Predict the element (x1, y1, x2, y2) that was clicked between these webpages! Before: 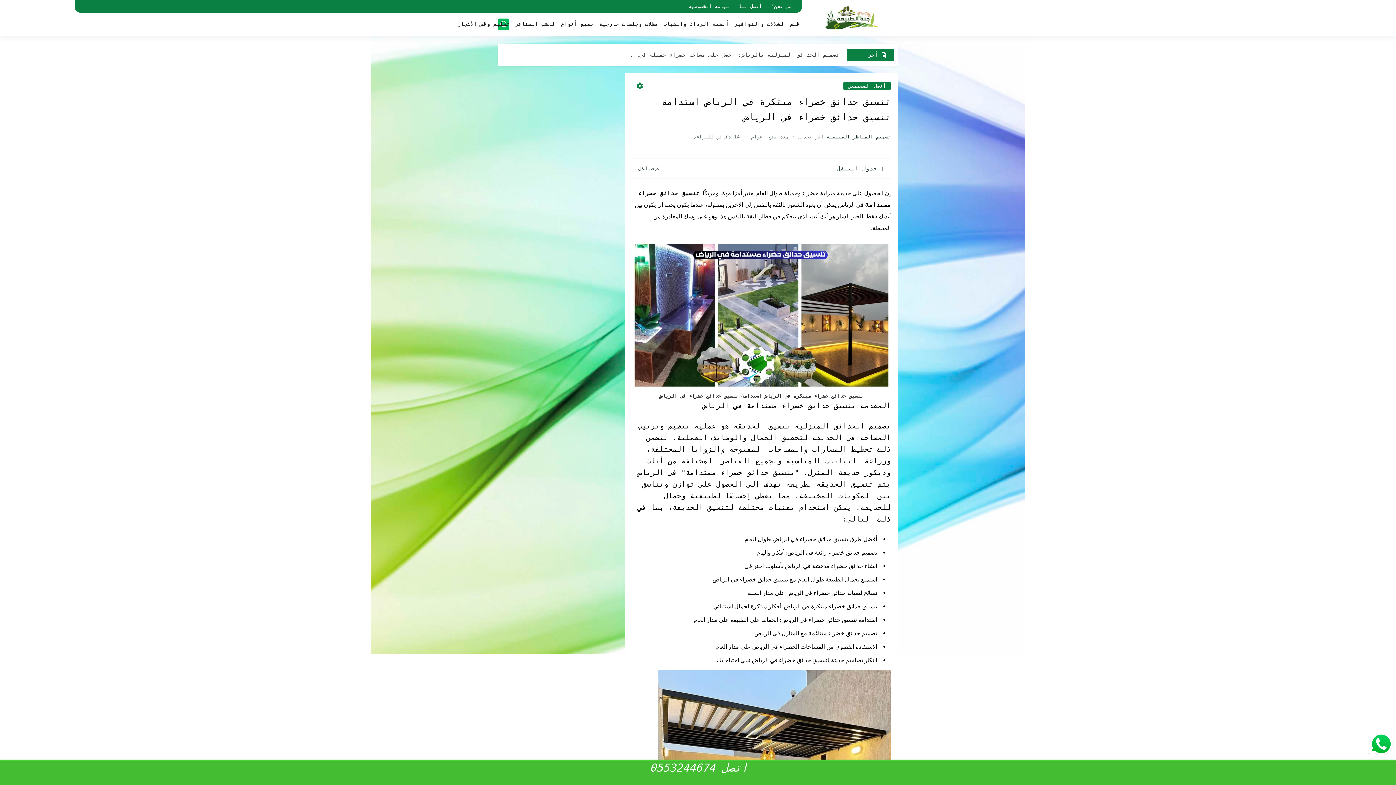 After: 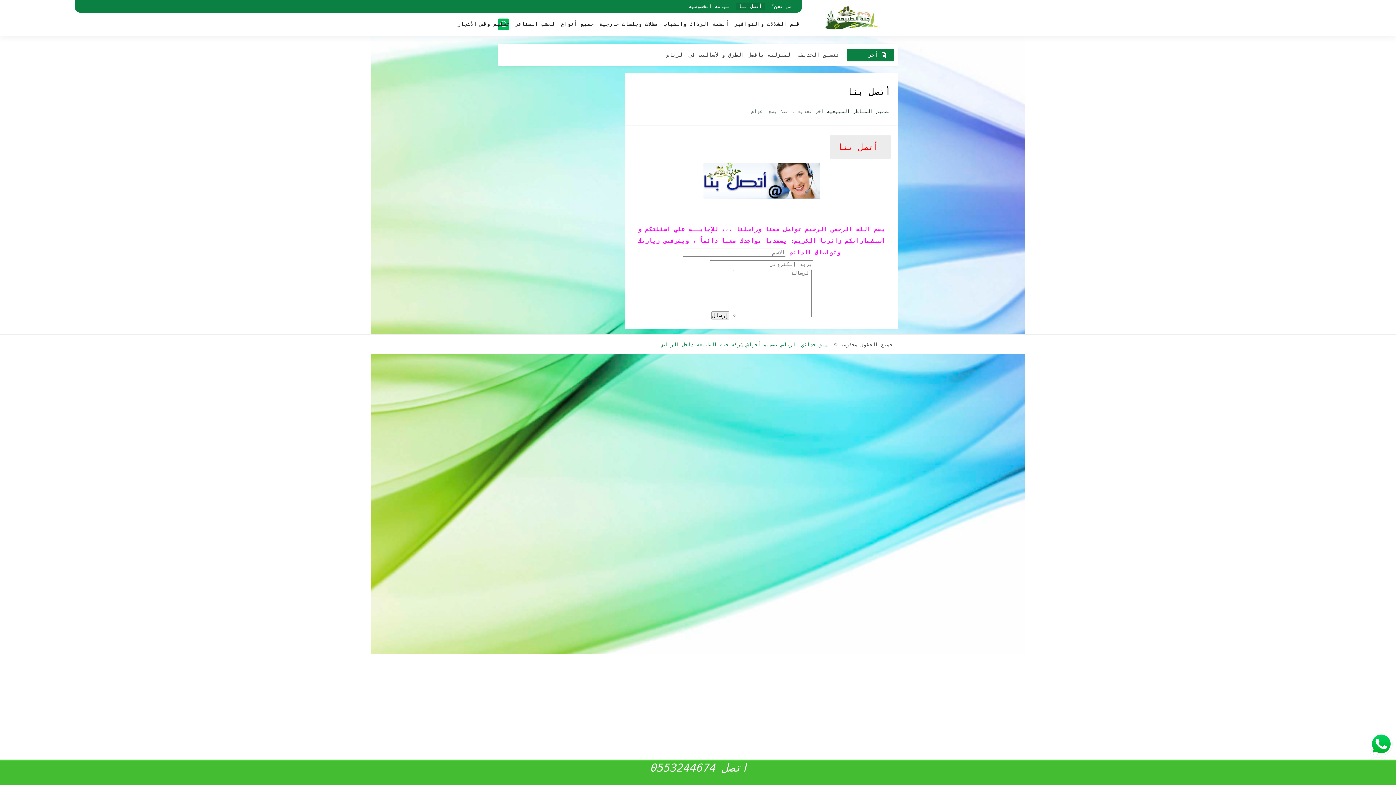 Action: bbox: (736, 2, 765, 10) label: أتصل بنا